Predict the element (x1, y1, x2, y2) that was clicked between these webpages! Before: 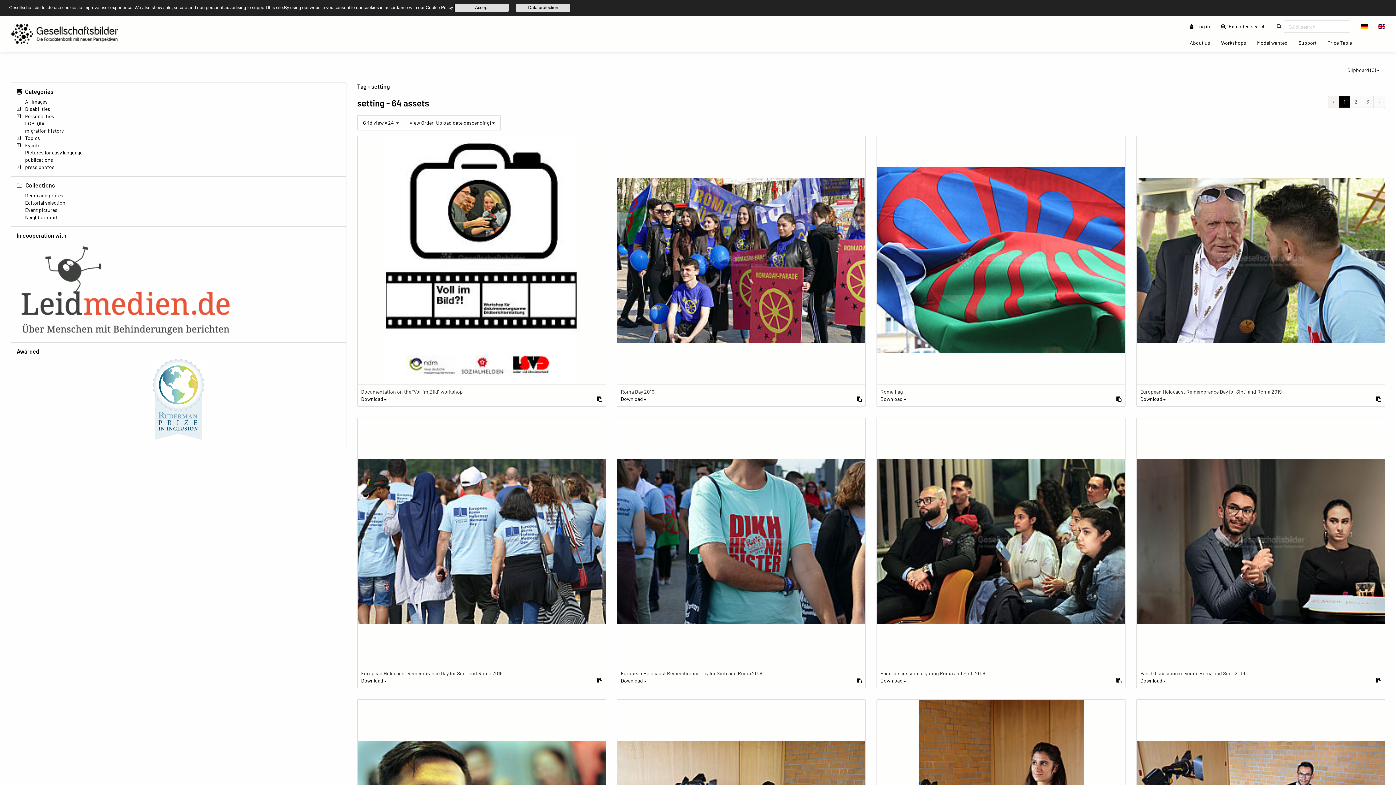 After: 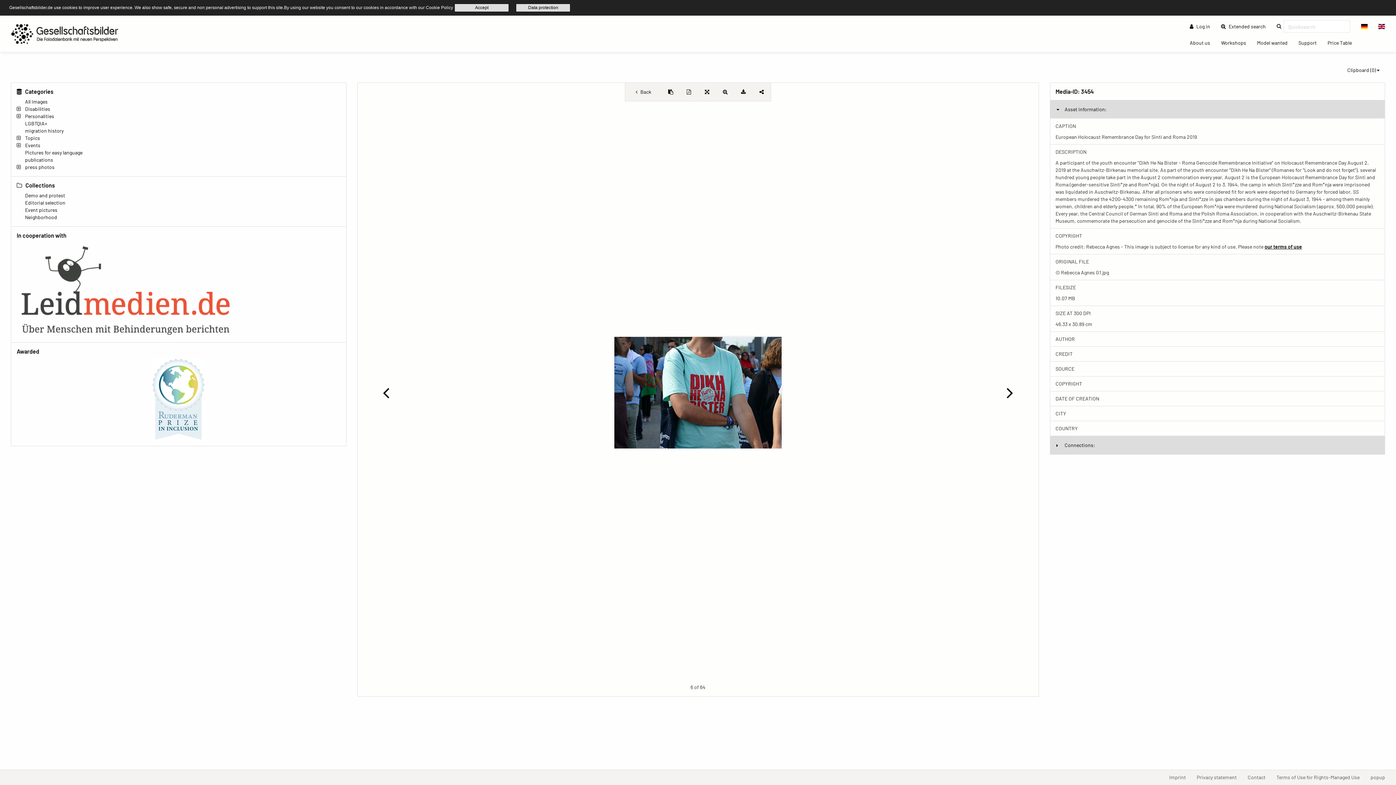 Action: bbox: (617, 418, 865, 666)